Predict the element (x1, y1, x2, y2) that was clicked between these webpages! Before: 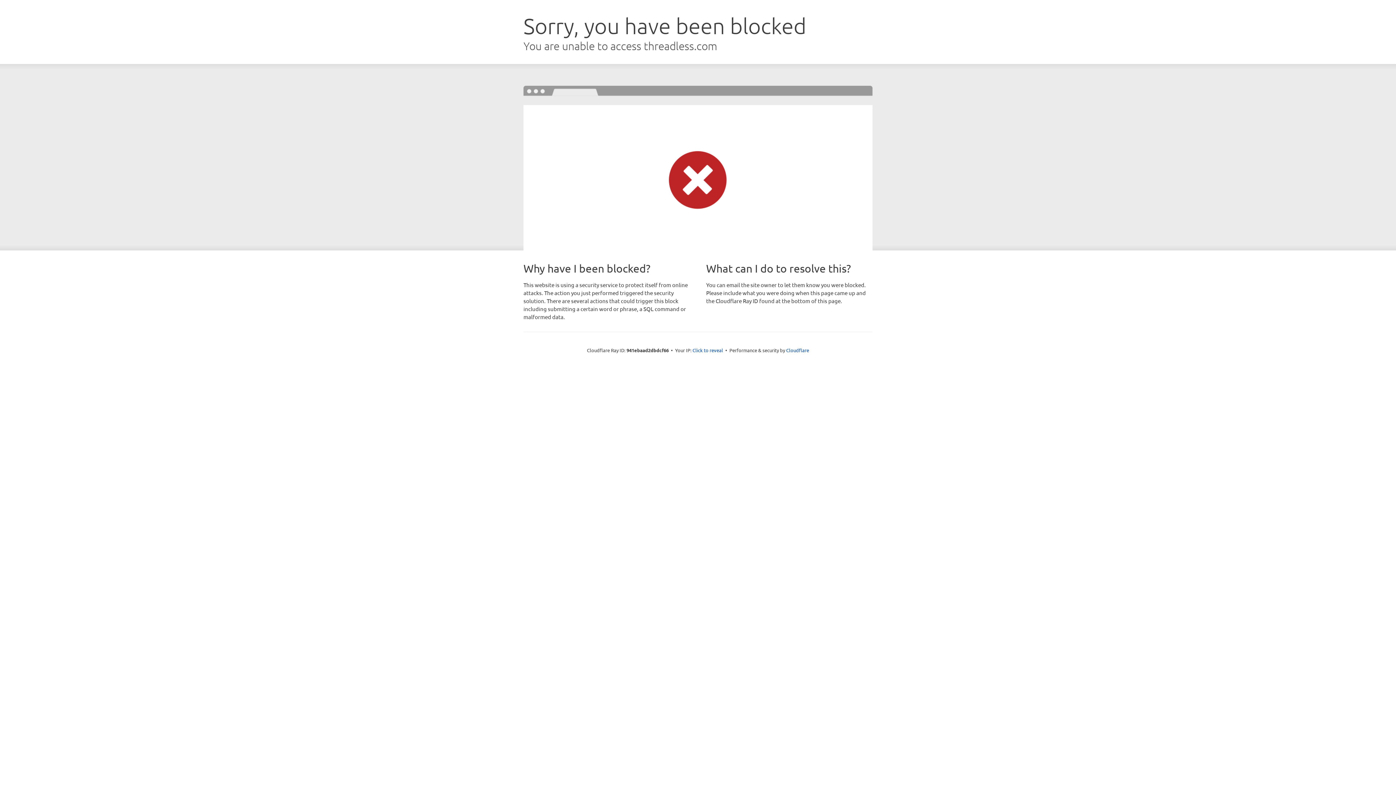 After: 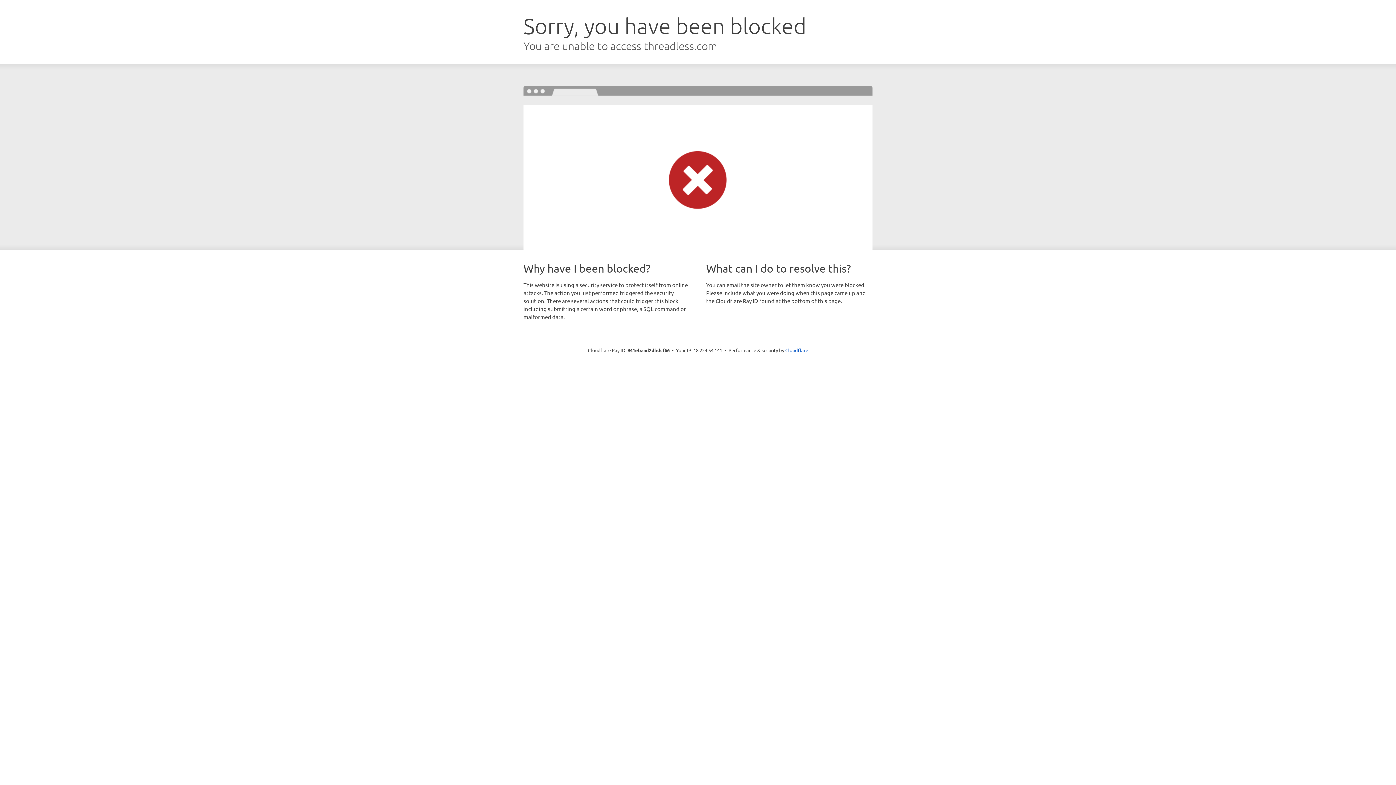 Action: label: Click to reveal bbox: (692, 346, 723, 353)